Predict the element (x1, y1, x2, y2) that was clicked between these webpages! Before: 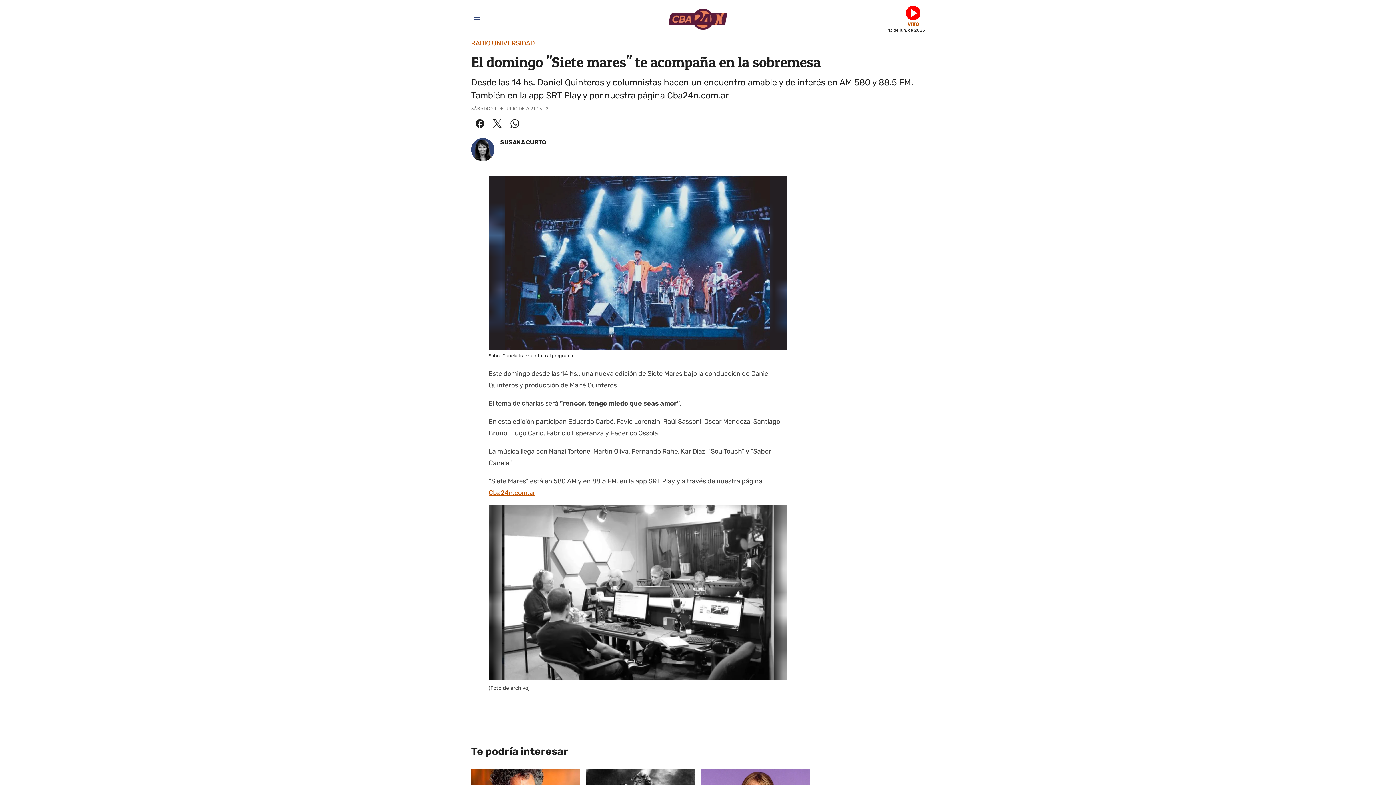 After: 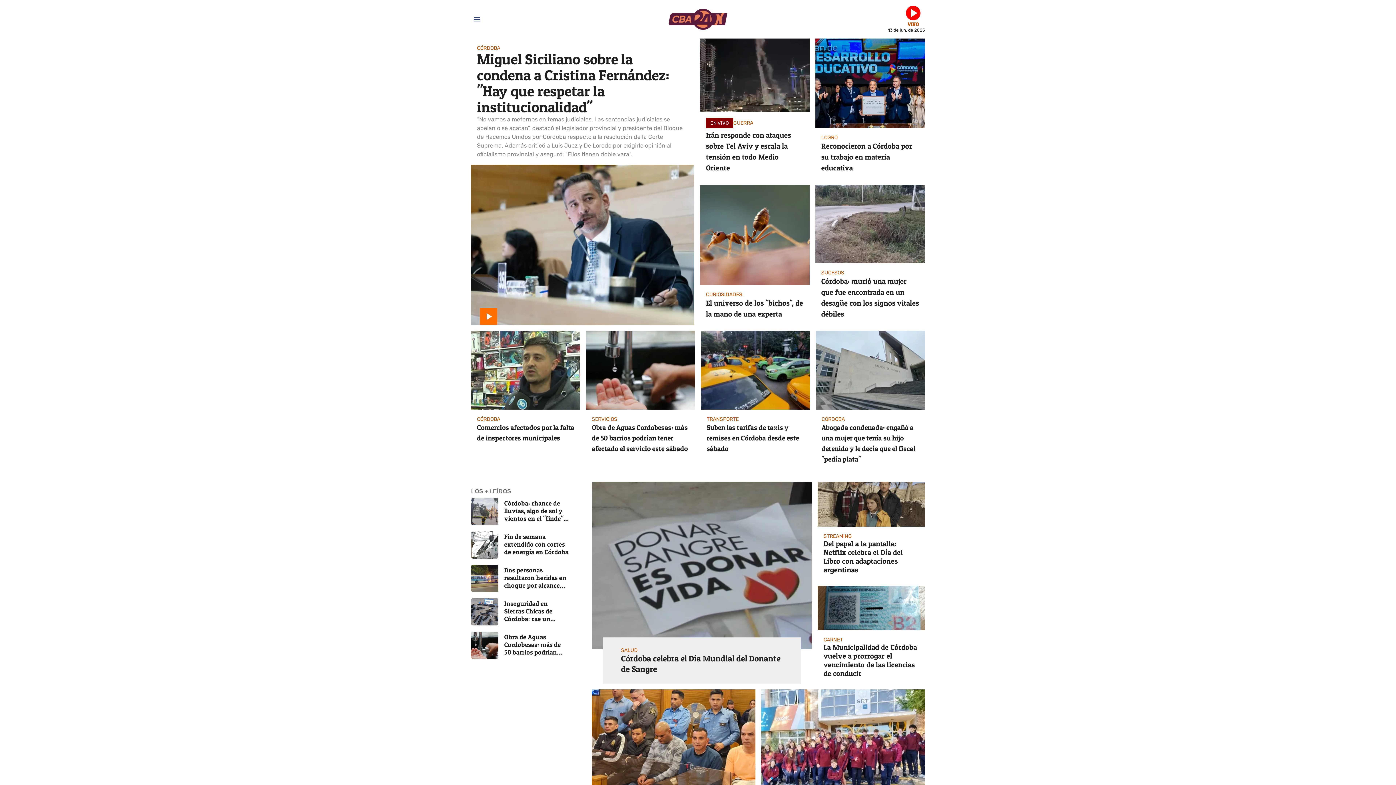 Action: label: Cba24n.com.ar bbox: (488, 489, 535, 497)